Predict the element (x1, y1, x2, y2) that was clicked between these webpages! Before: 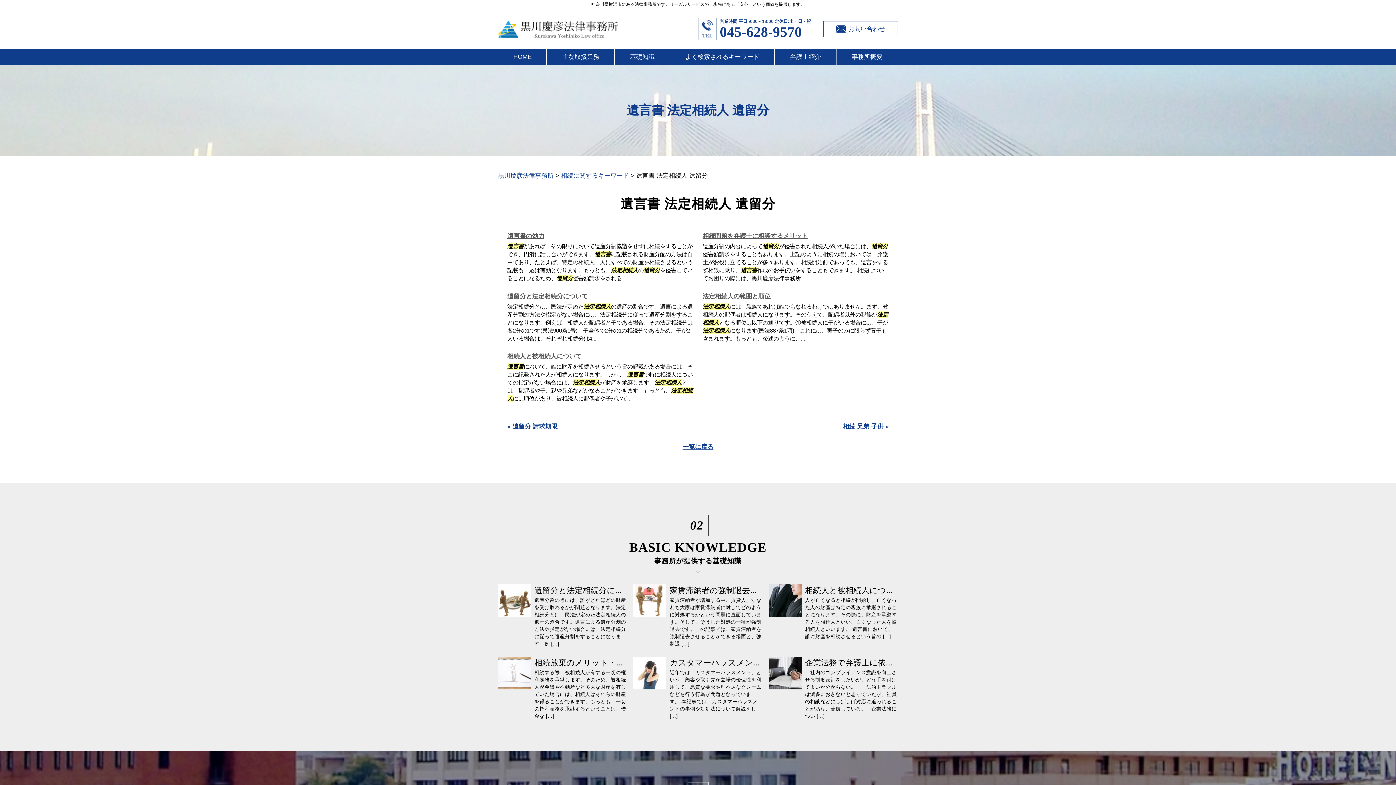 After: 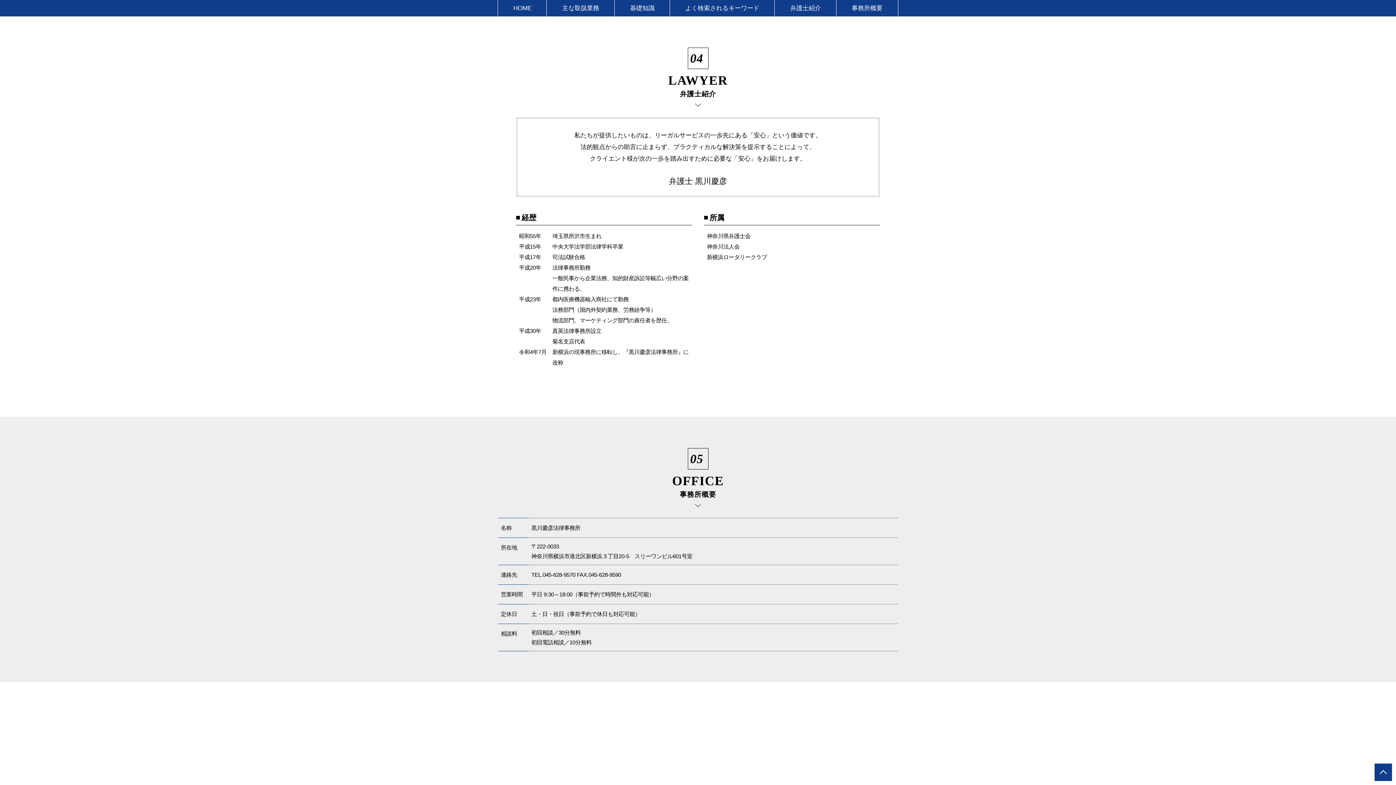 Action: bbox: (775, 48, 836, 65) label: 弁護士紹介